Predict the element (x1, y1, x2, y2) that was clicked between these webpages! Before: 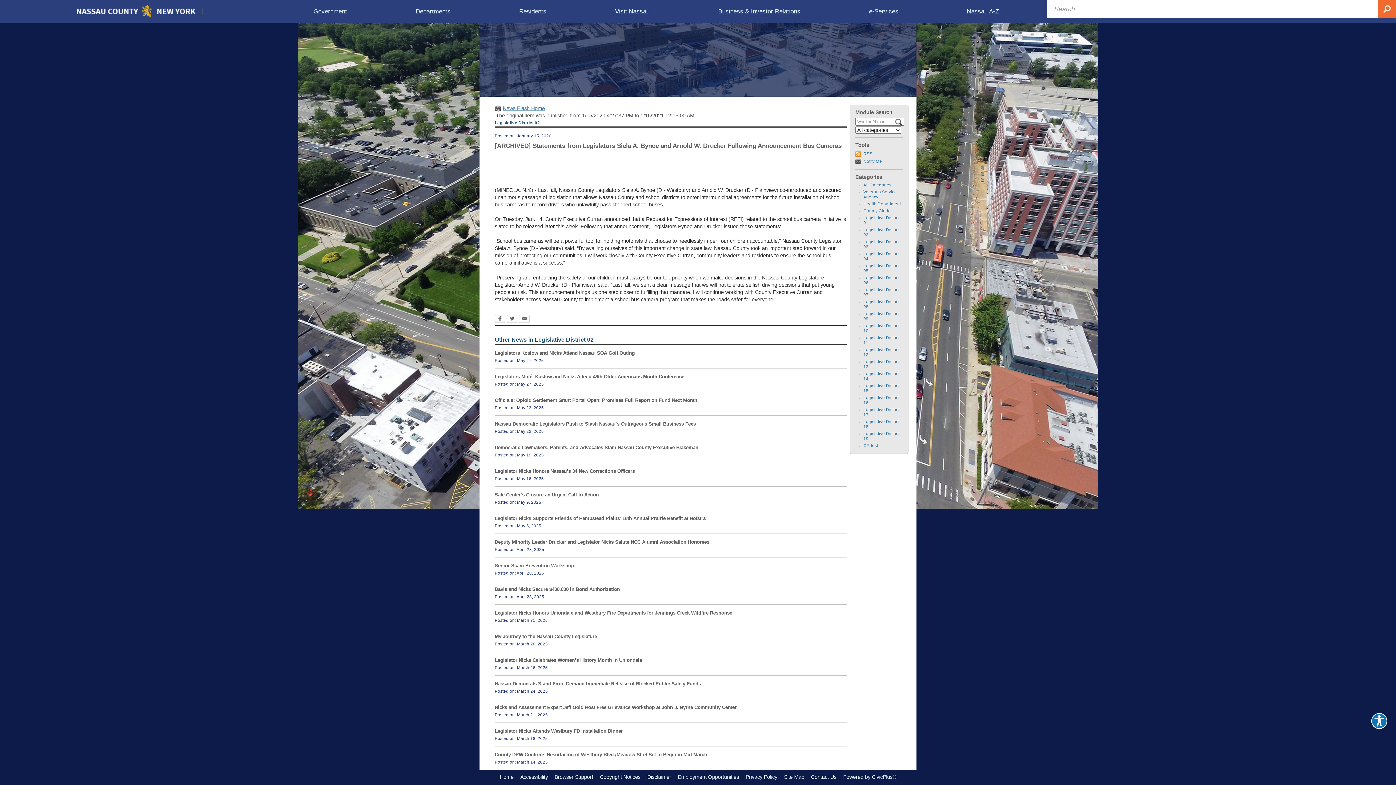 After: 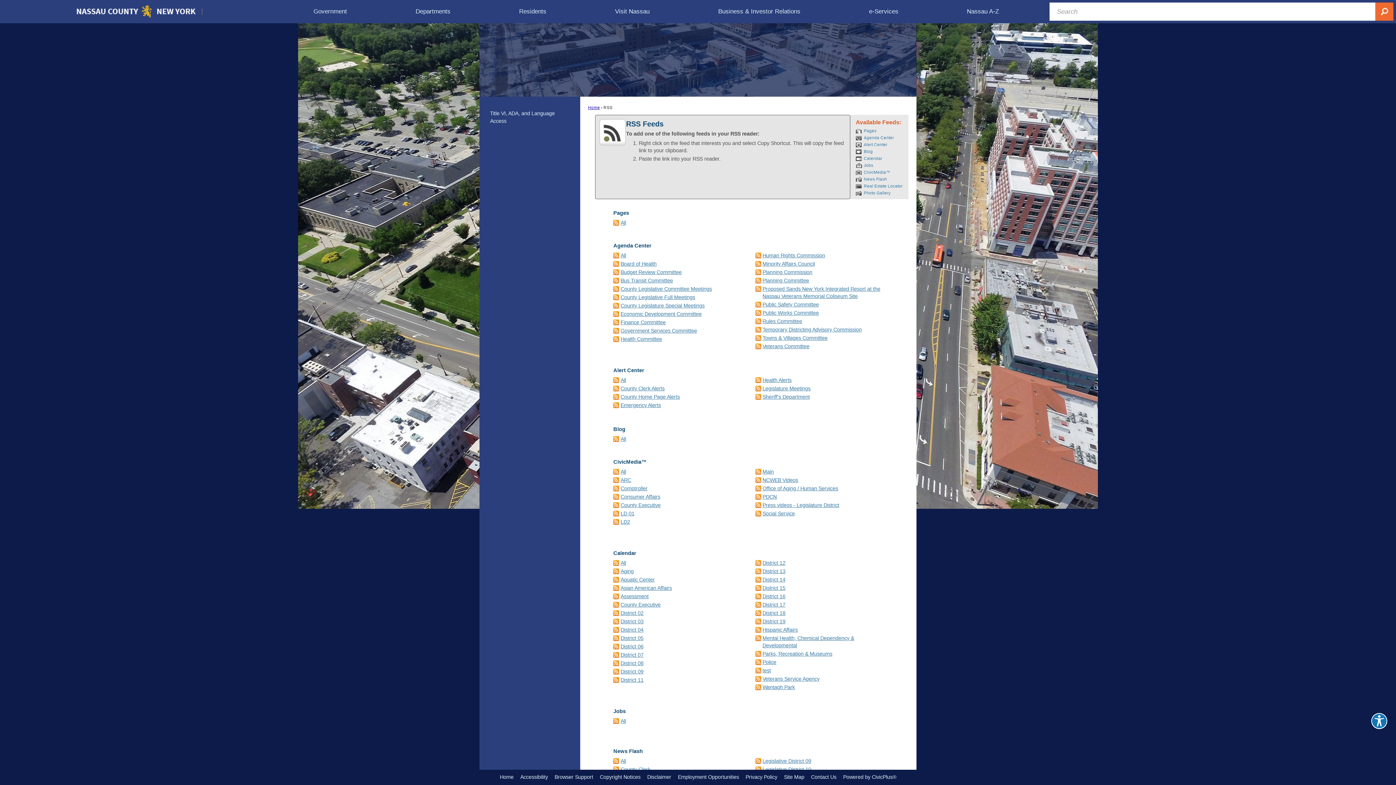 Action: label: RSS bbox: (855, 150, 902, 157)